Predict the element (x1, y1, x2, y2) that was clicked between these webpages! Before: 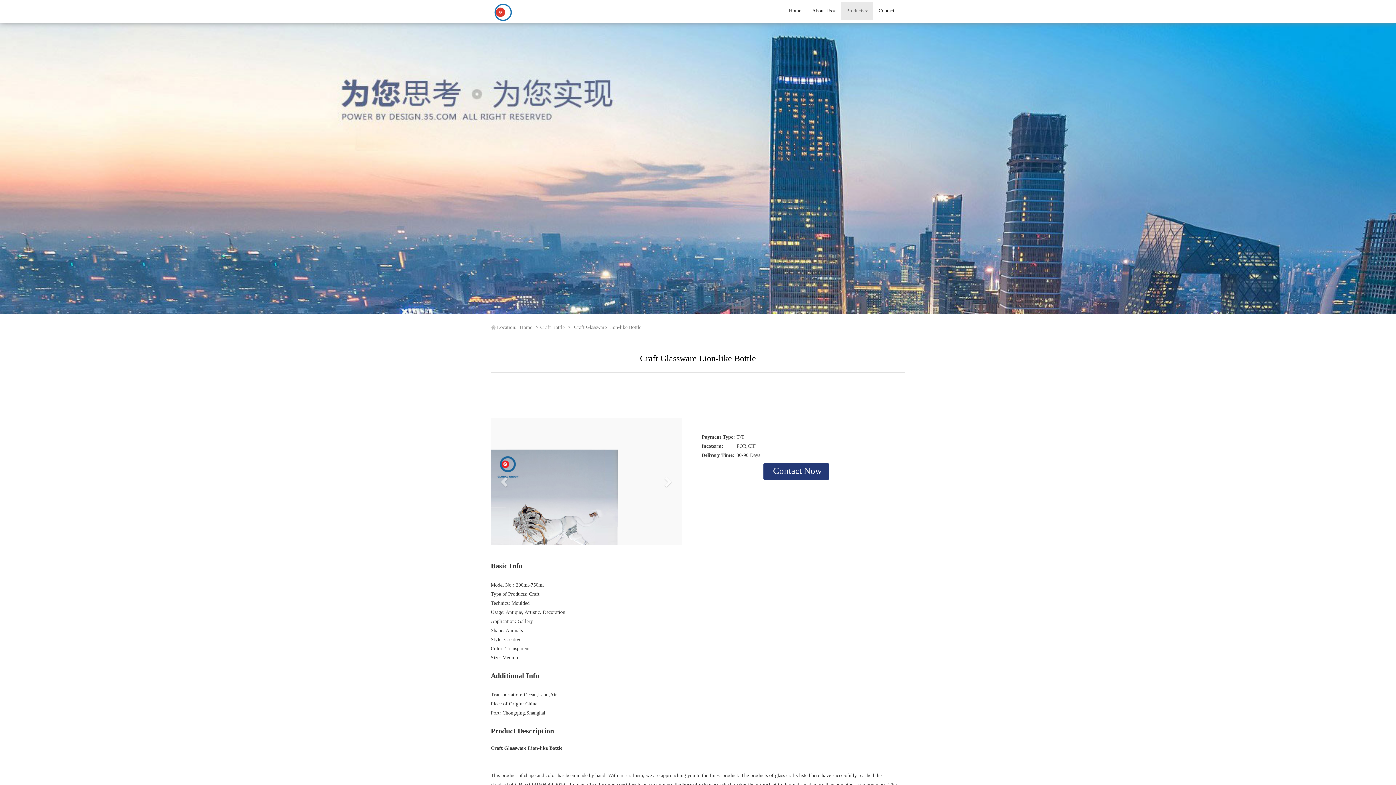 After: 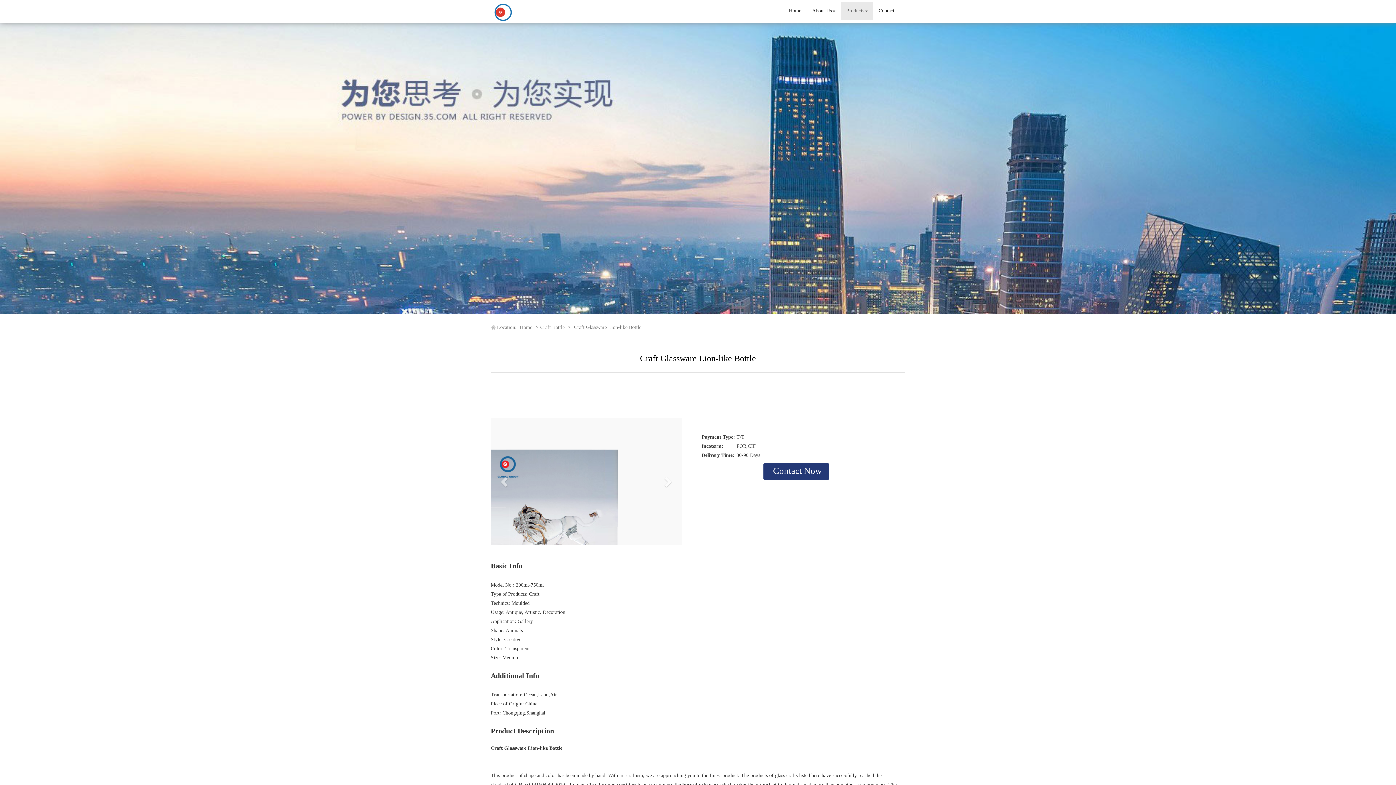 Action: bbox: (572, 324, 641, 330) label:  Craft Glassware Lion-like Bottle